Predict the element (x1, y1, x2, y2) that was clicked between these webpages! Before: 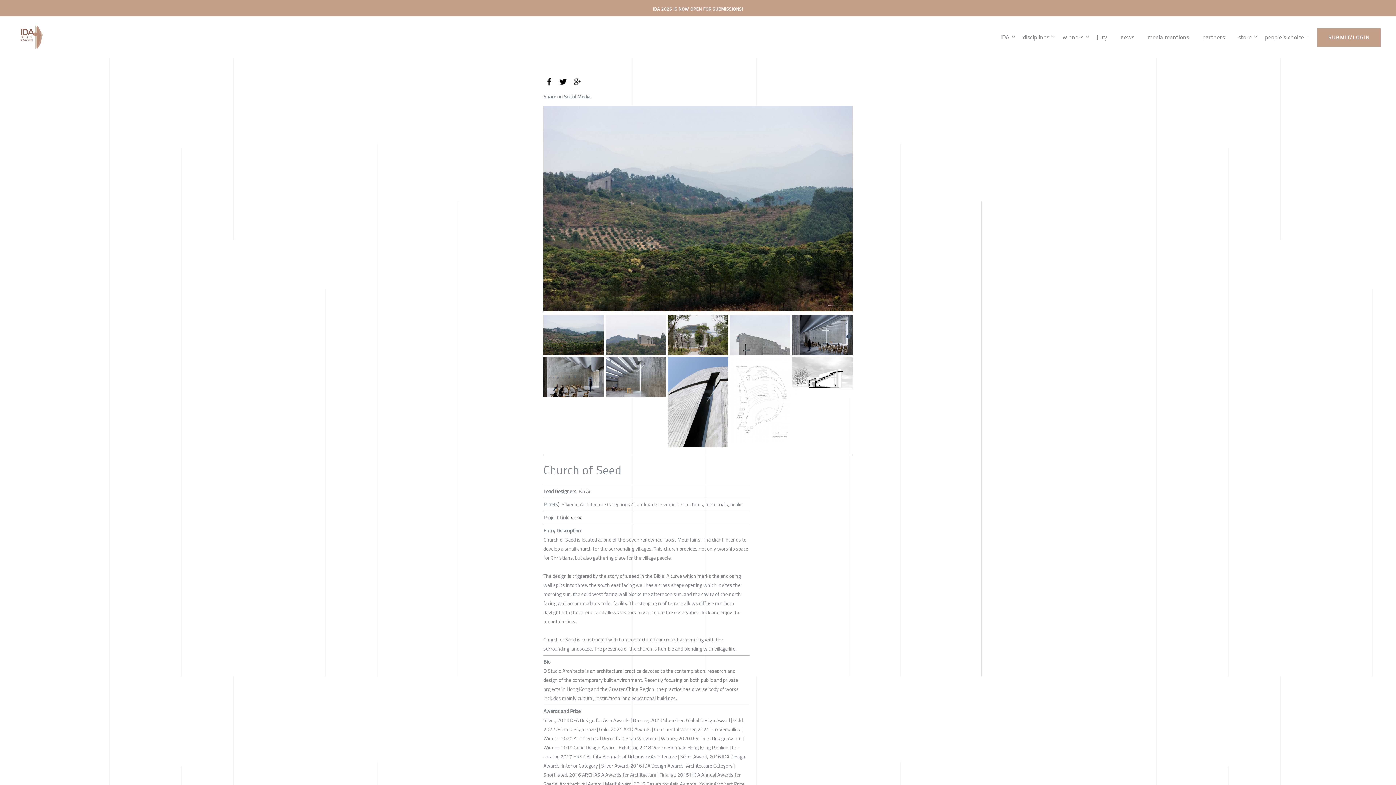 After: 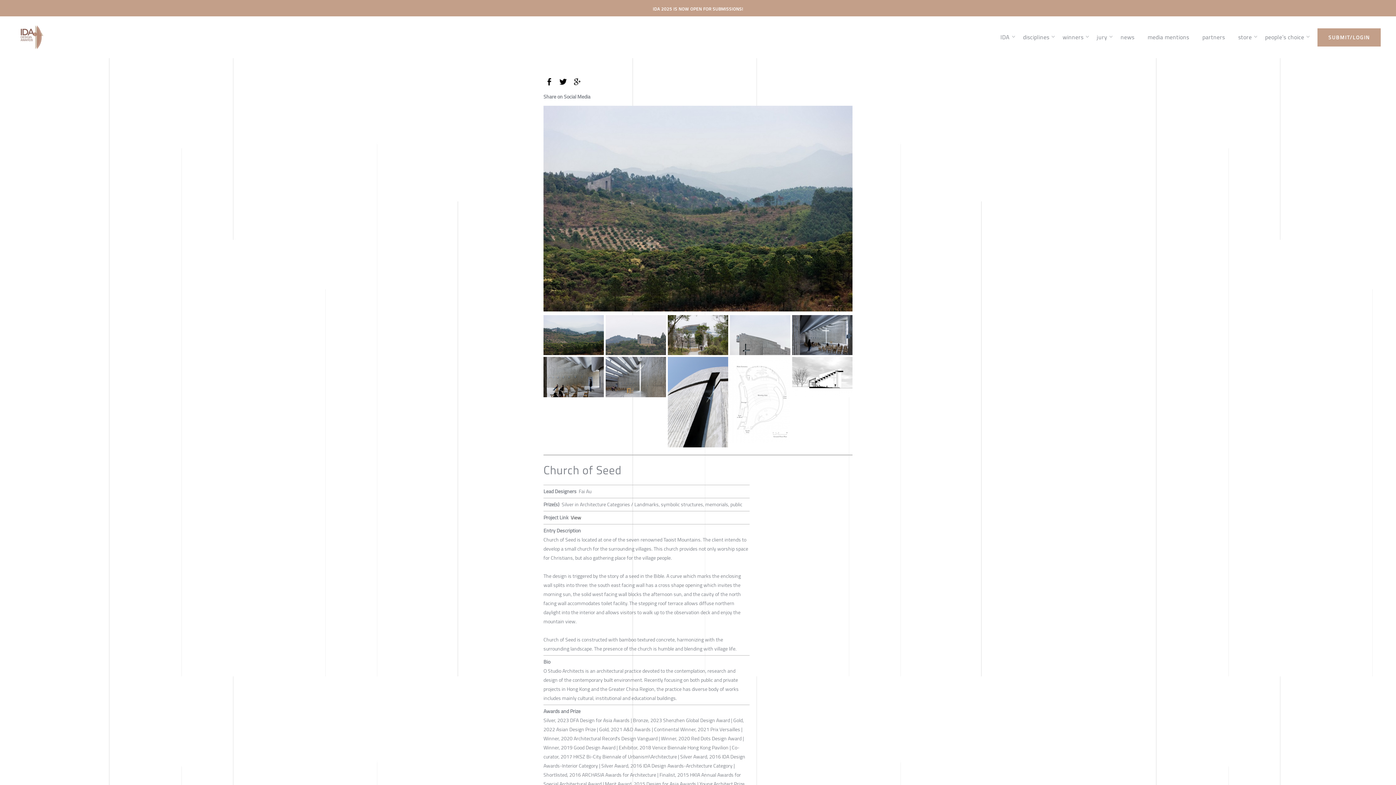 Action: bbox: (543, 315, 604, 355)